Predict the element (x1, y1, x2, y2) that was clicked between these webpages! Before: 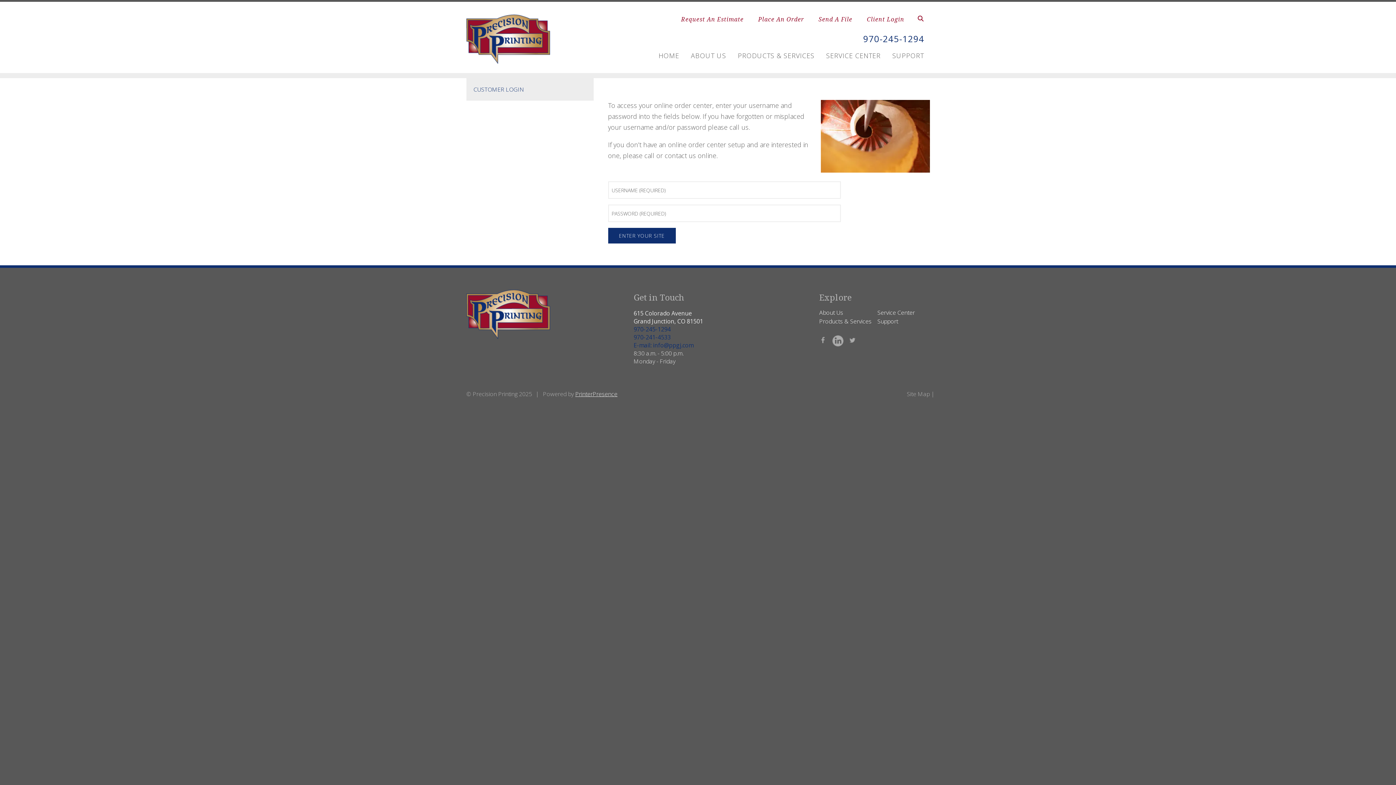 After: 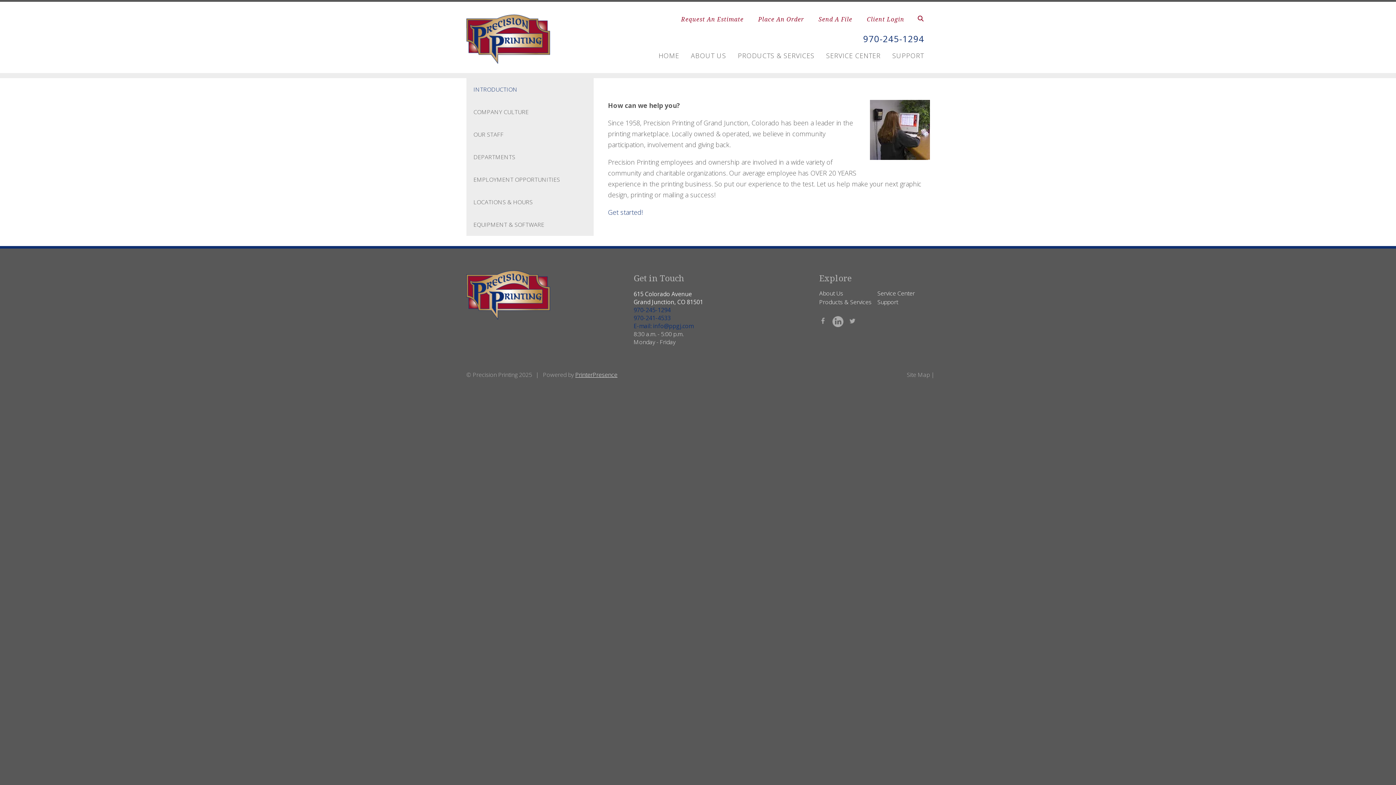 Action: bbox: (691, 48, 726, 64) label: ABOUT US